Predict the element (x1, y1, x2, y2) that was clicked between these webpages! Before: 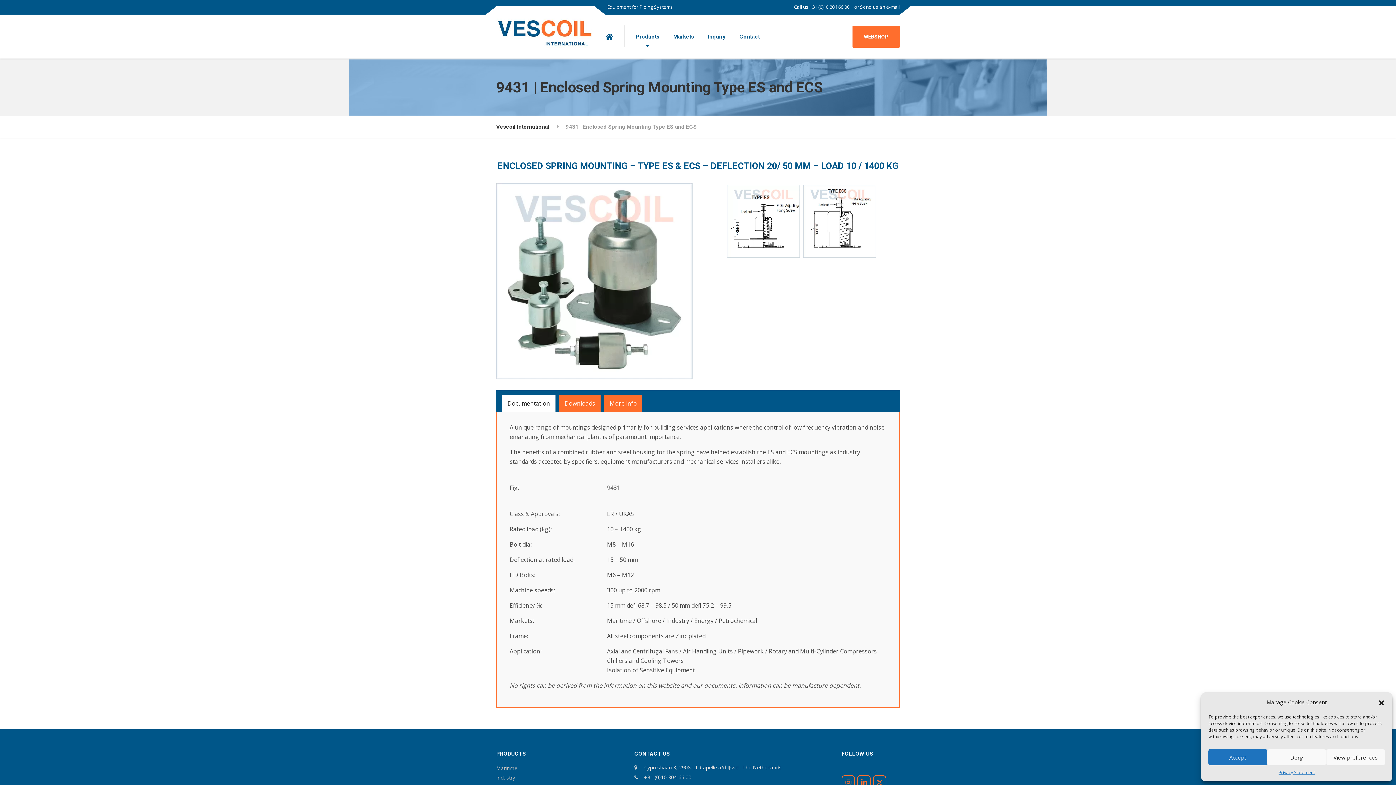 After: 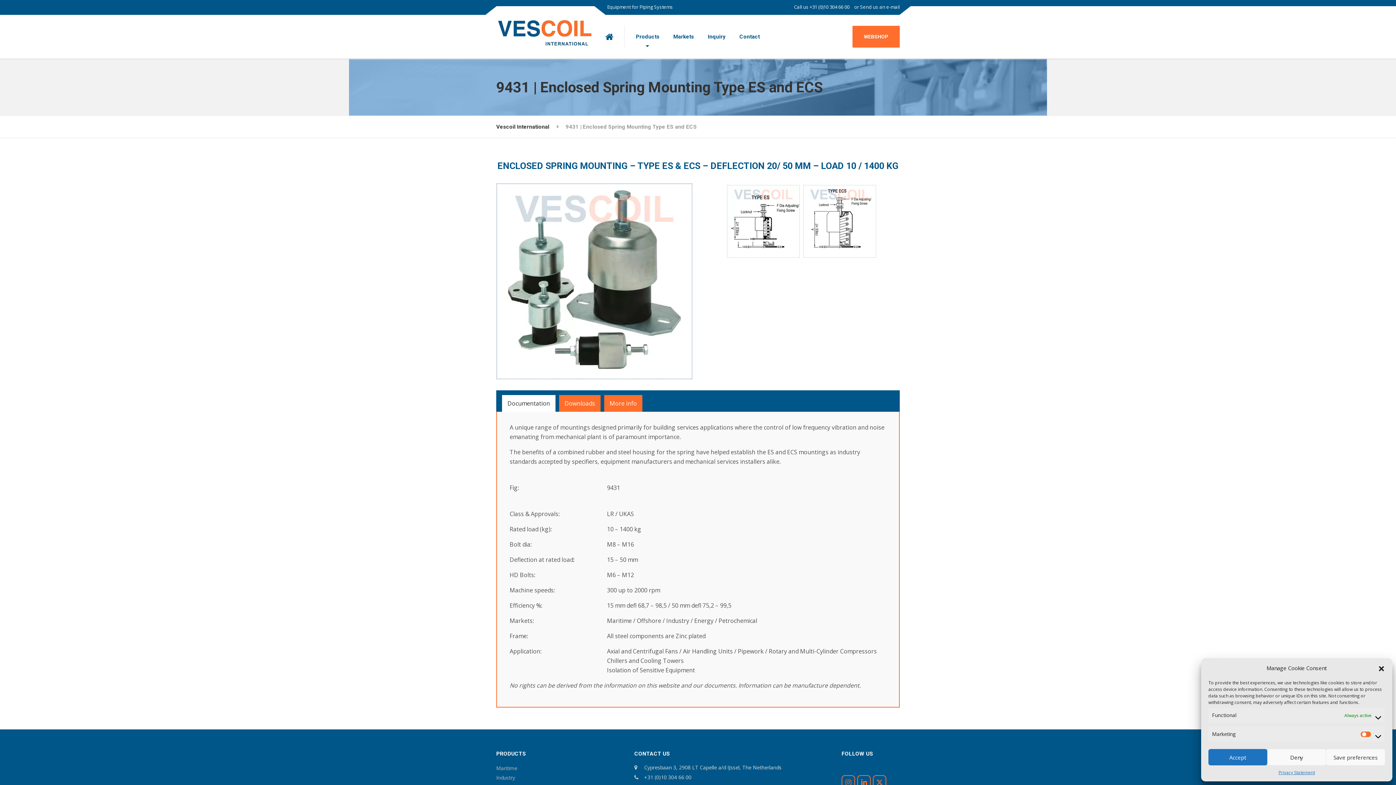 Action: label: View preferences bbox: (1326, 749, 1385, 765)